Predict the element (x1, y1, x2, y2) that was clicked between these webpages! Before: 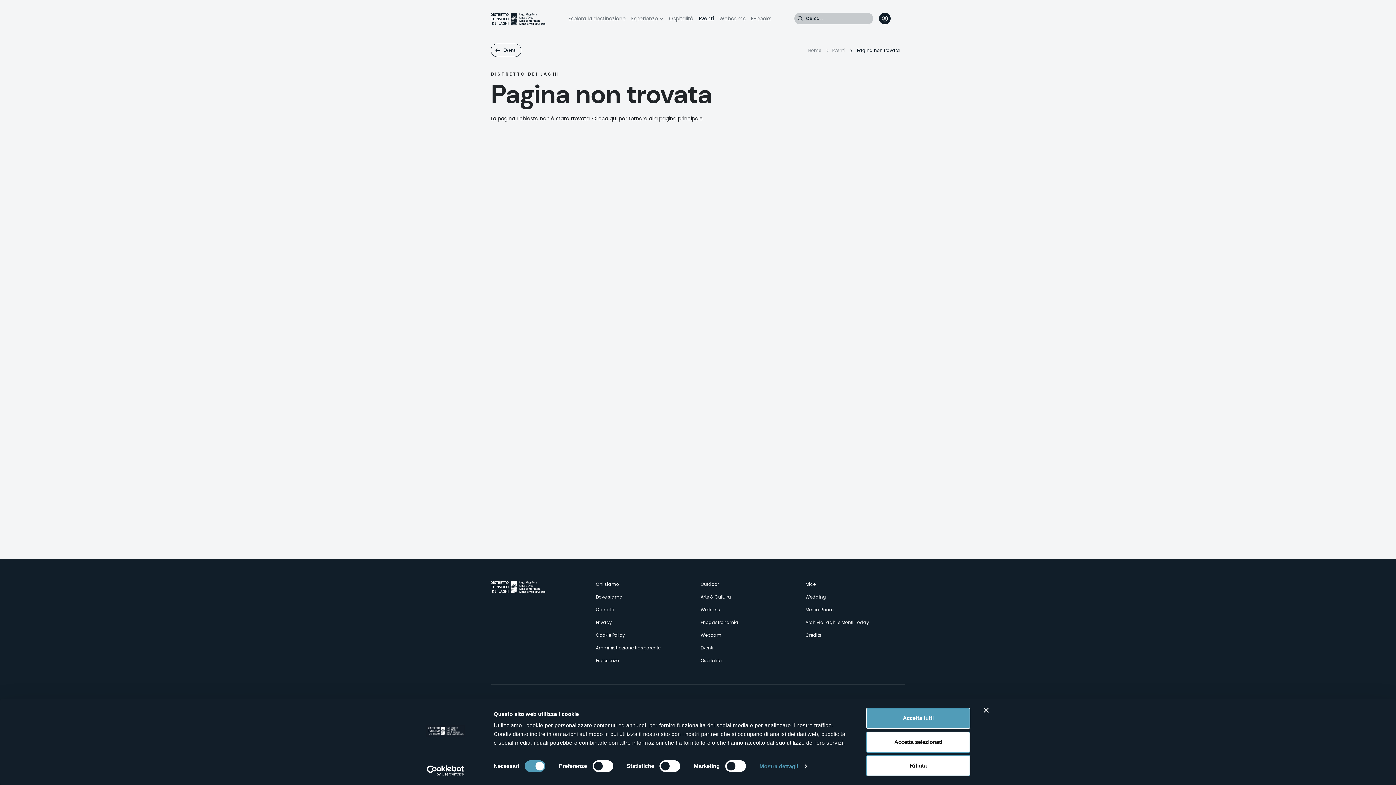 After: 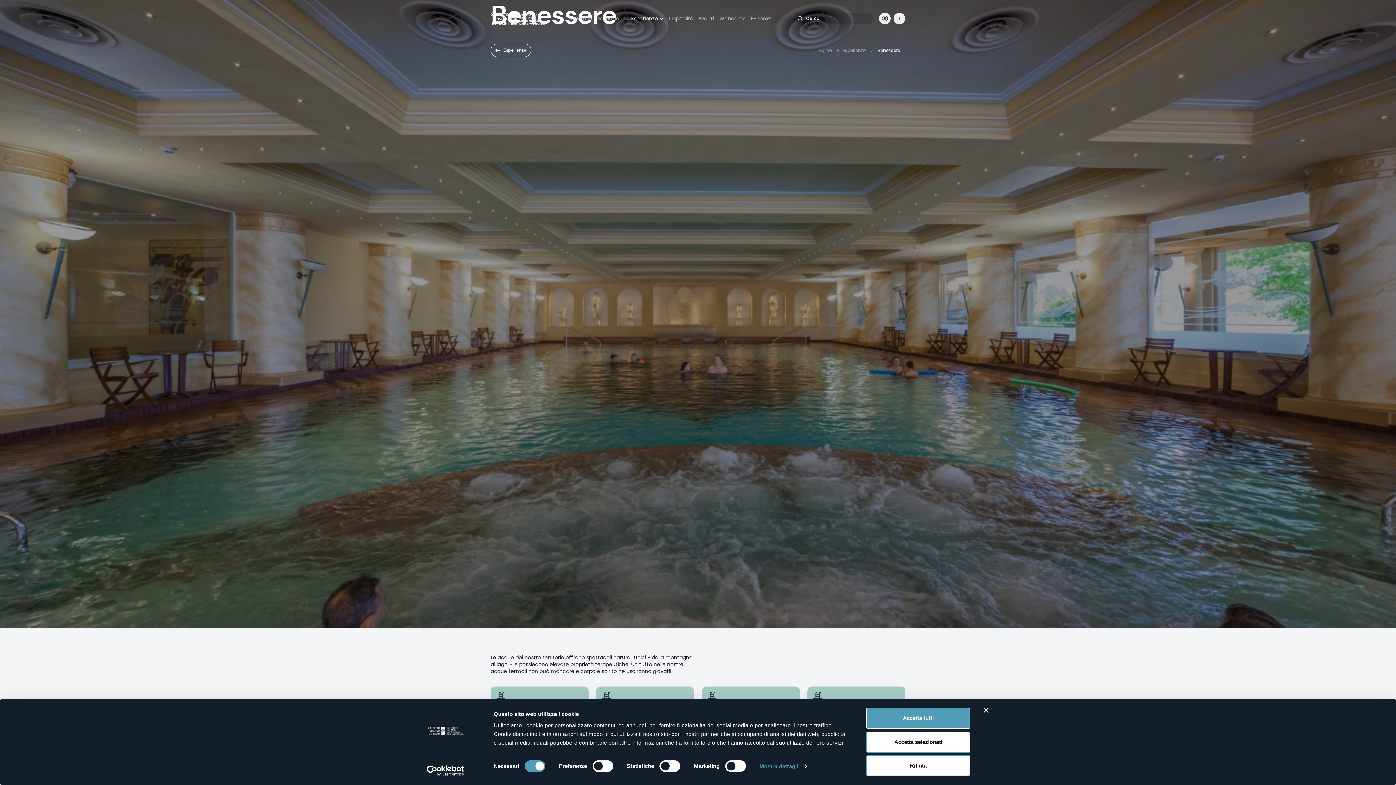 Action: label: Wellness bbox: (700, 606, 720, 613)